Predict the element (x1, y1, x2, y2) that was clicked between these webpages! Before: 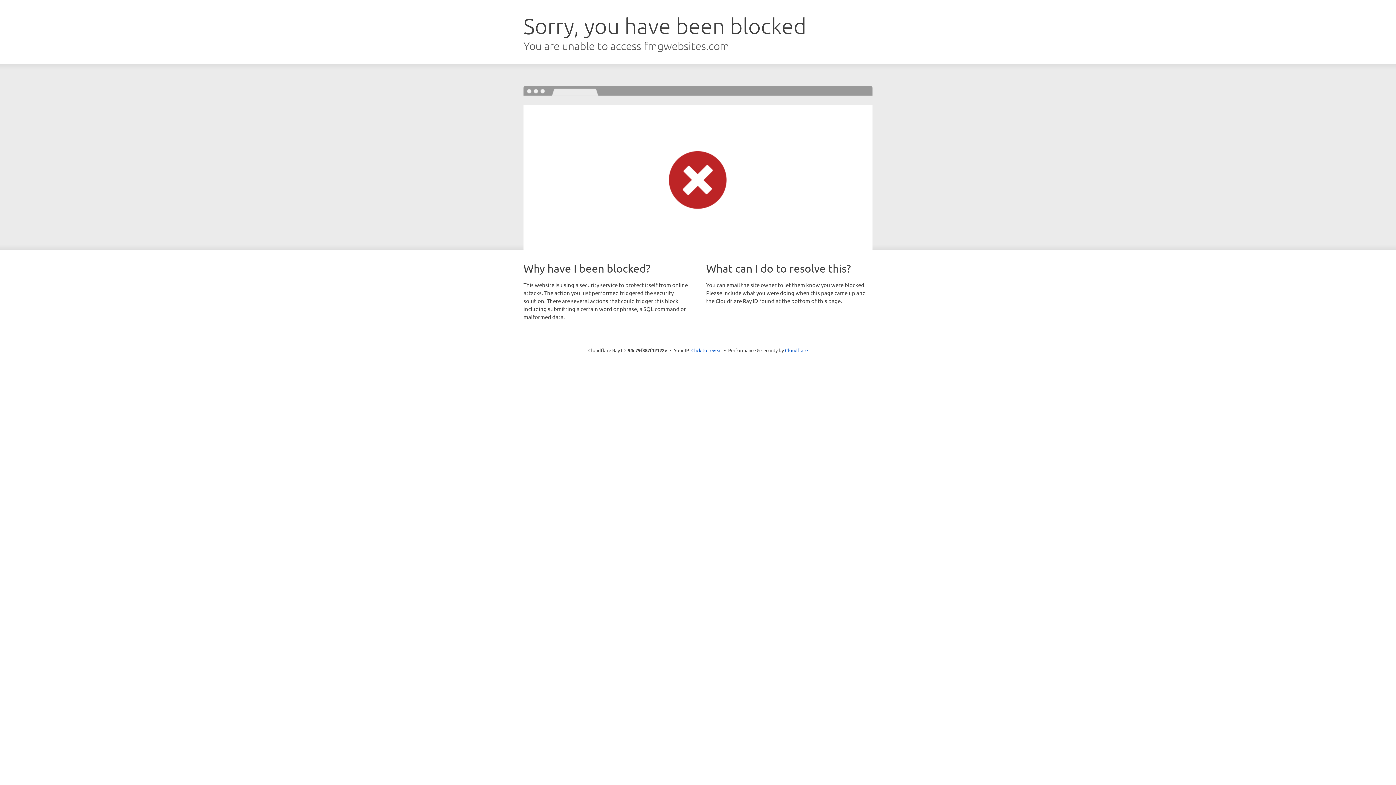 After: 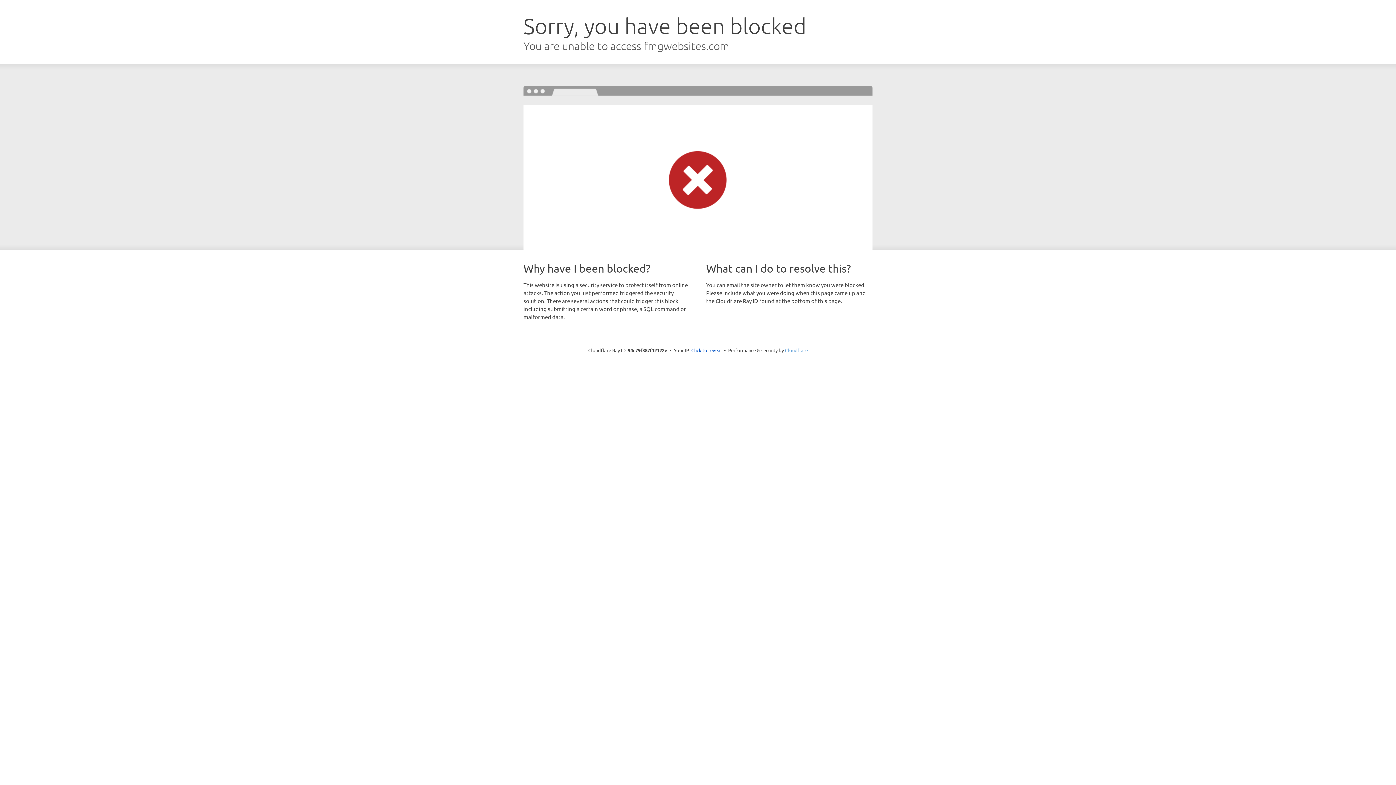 Action: label: Cloudflare bbox: (785, 347, 808, 353)